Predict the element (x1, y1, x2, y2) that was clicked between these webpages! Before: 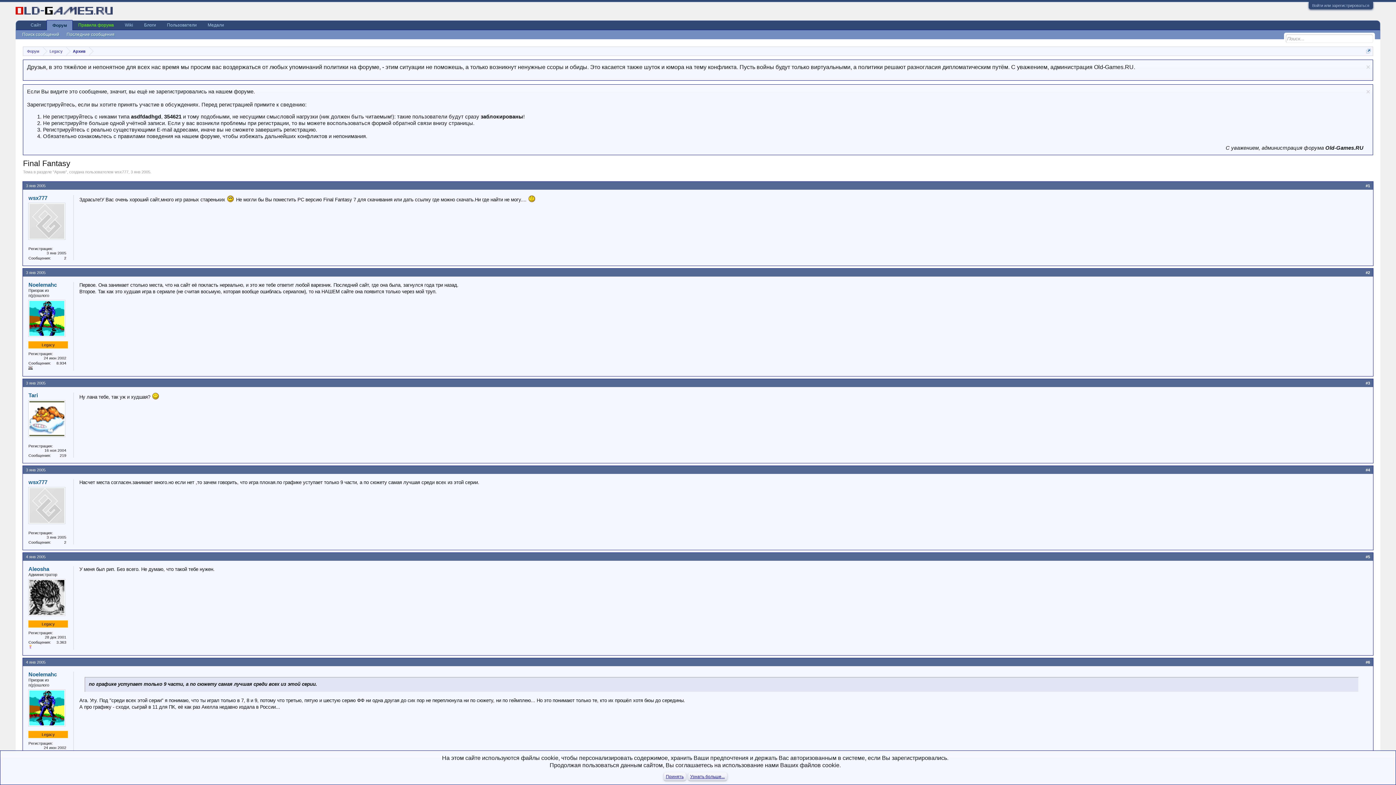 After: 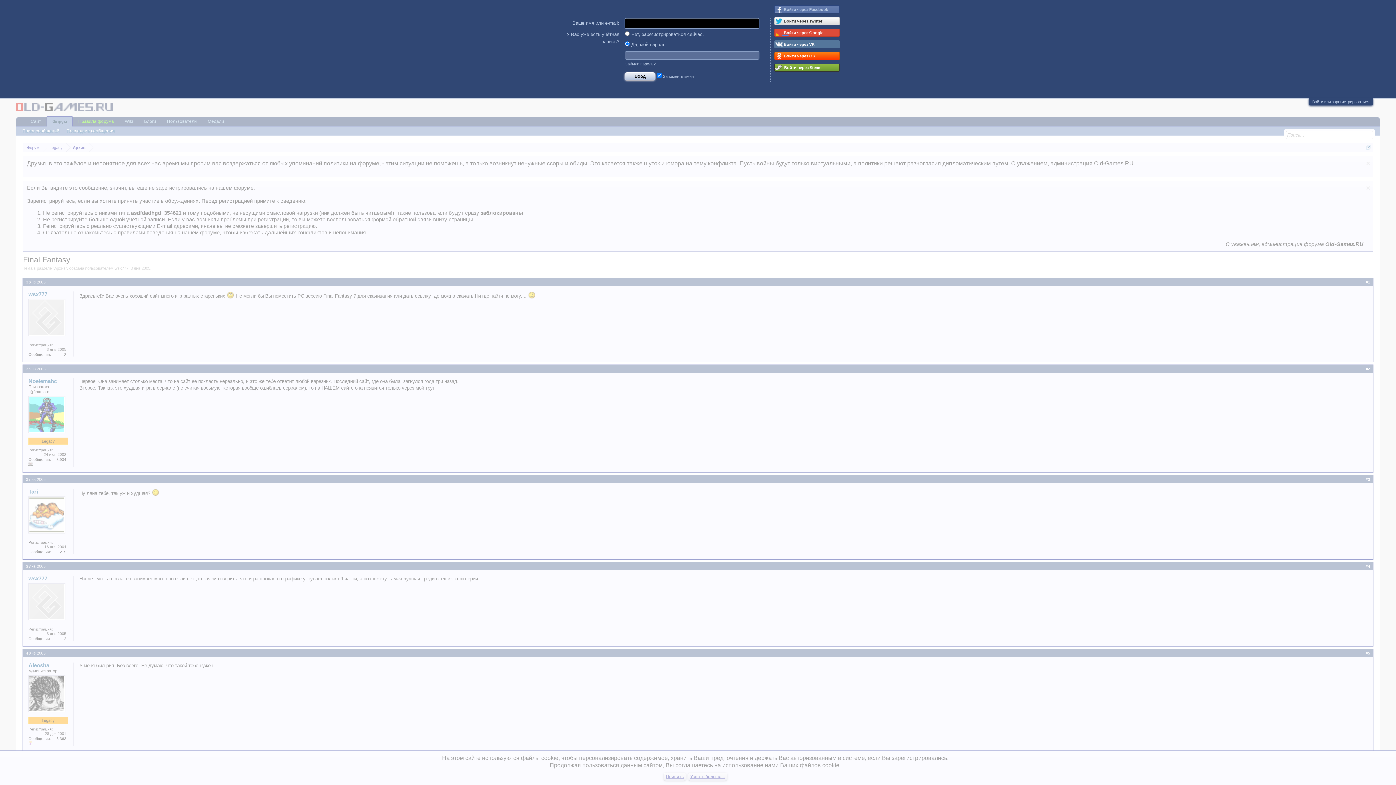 Action: bbox: (1312, 3, 1369, 7) label: Войти или зарегистрироваться